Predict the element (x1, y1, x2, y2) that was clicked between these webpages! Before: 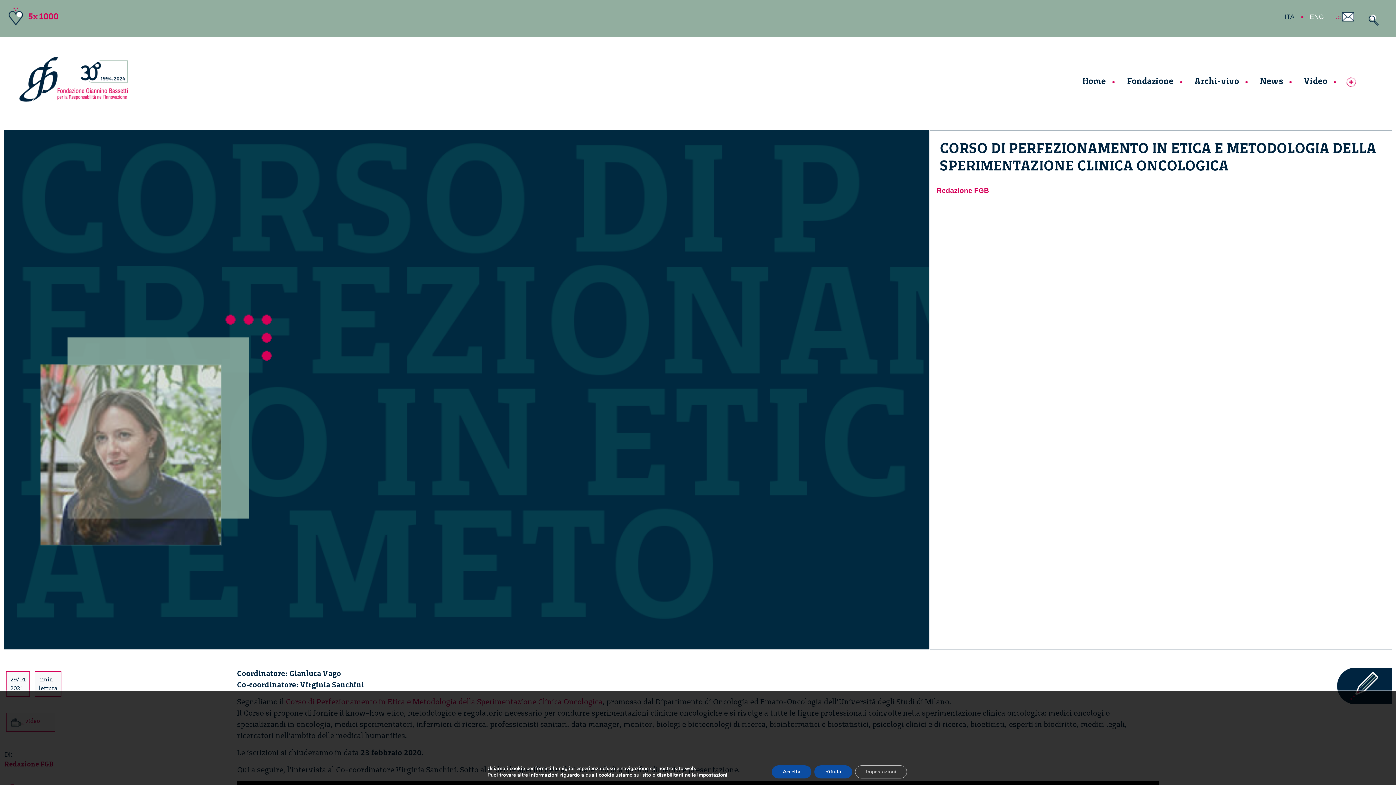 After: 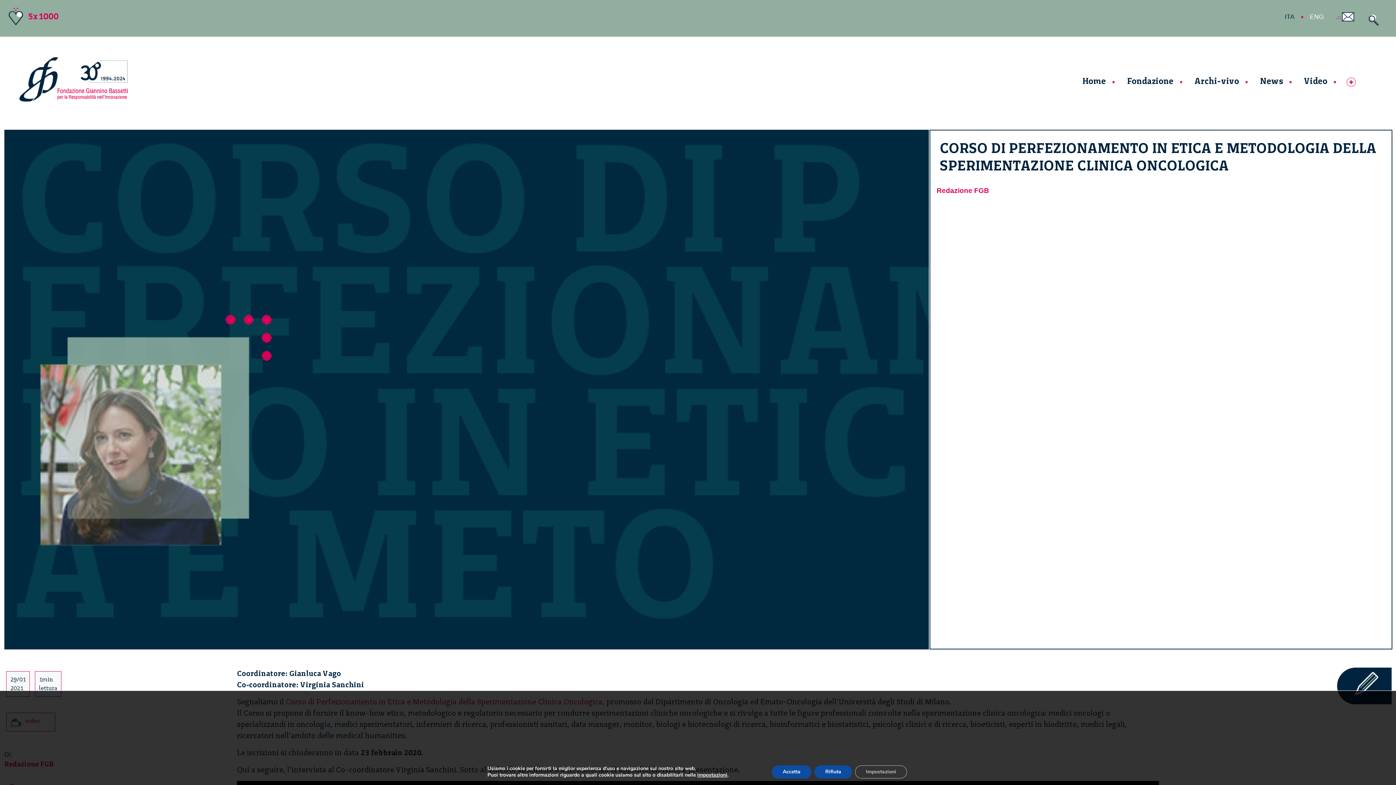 Action: bbox: (1336, 12, 1357, 19)